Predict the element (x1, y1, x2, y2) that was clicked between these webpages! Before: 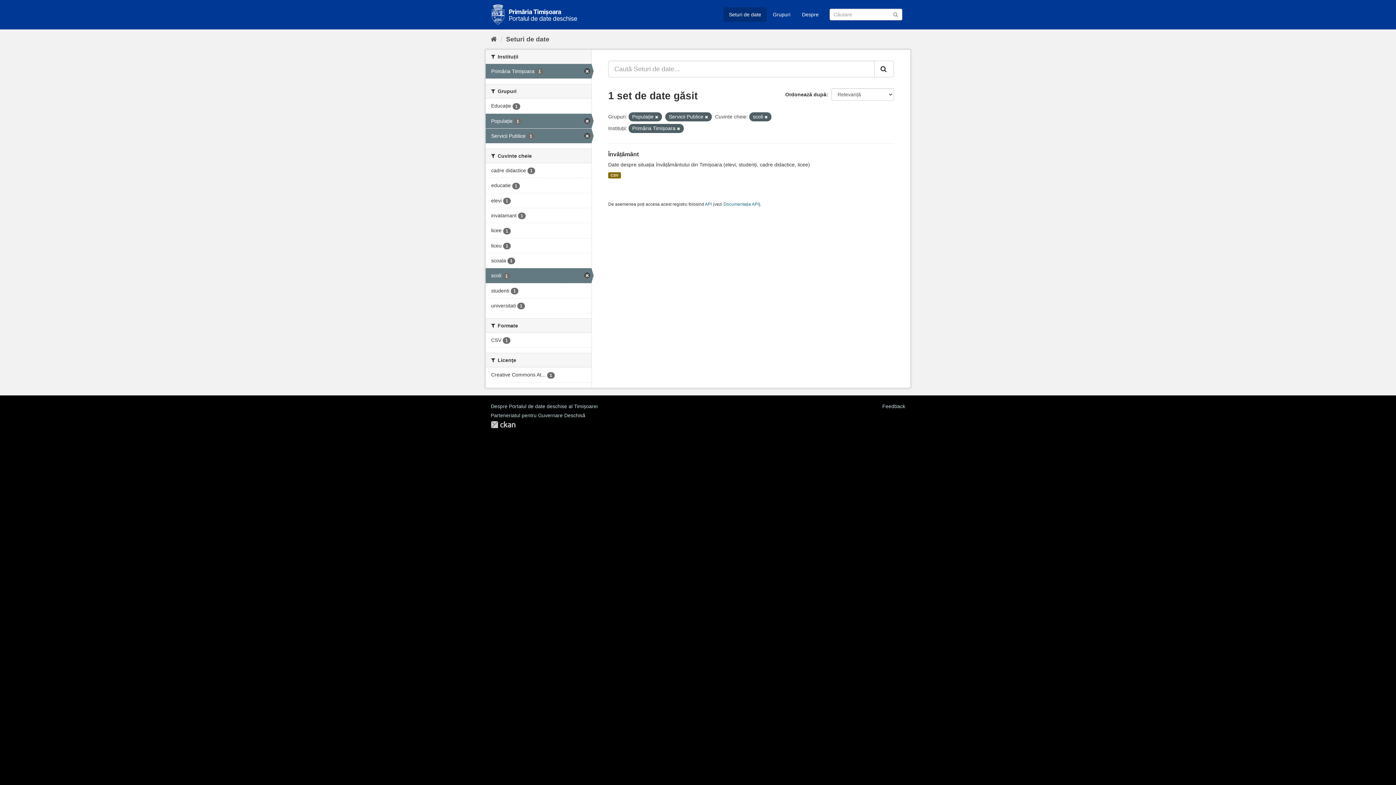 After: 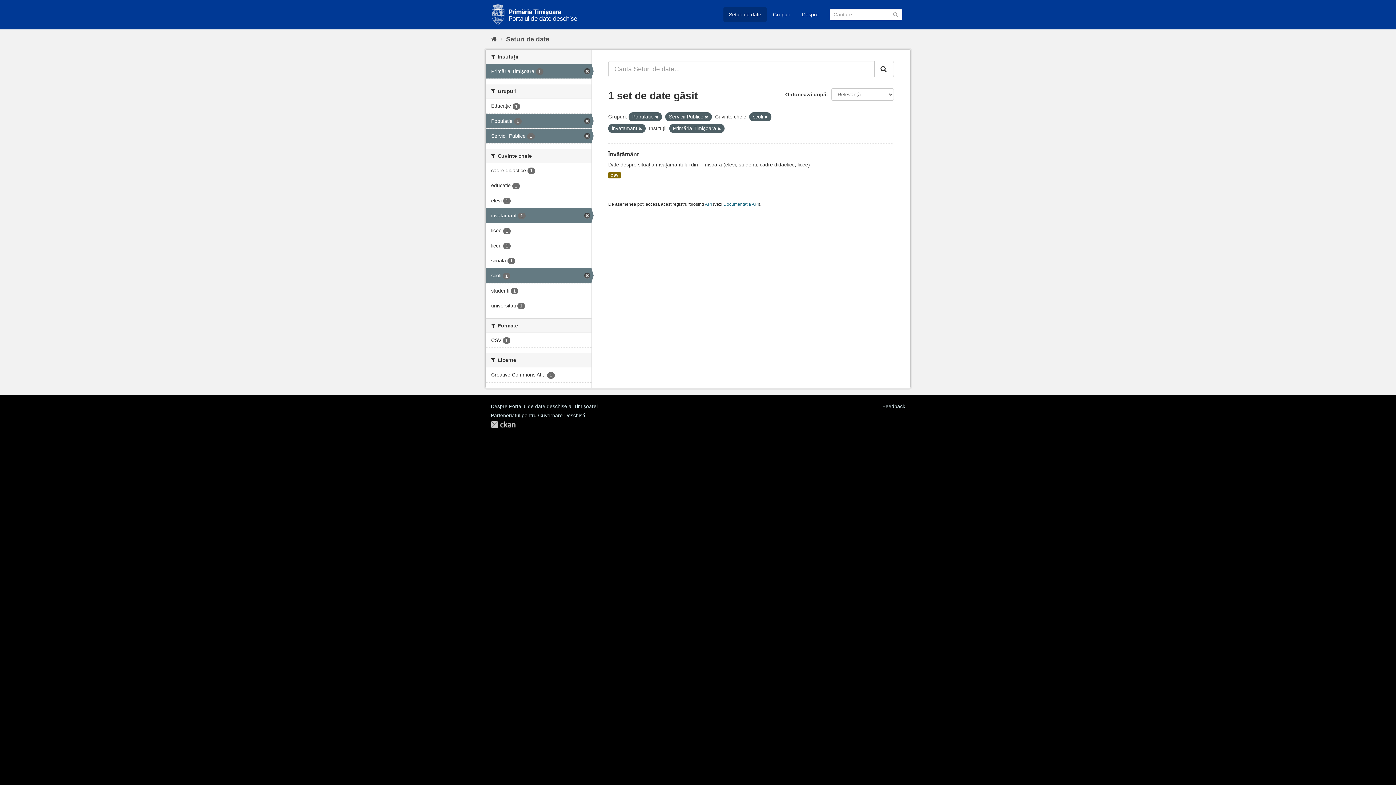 Action: label: invatamant 1 bbox: (485, 208, 591, 223)